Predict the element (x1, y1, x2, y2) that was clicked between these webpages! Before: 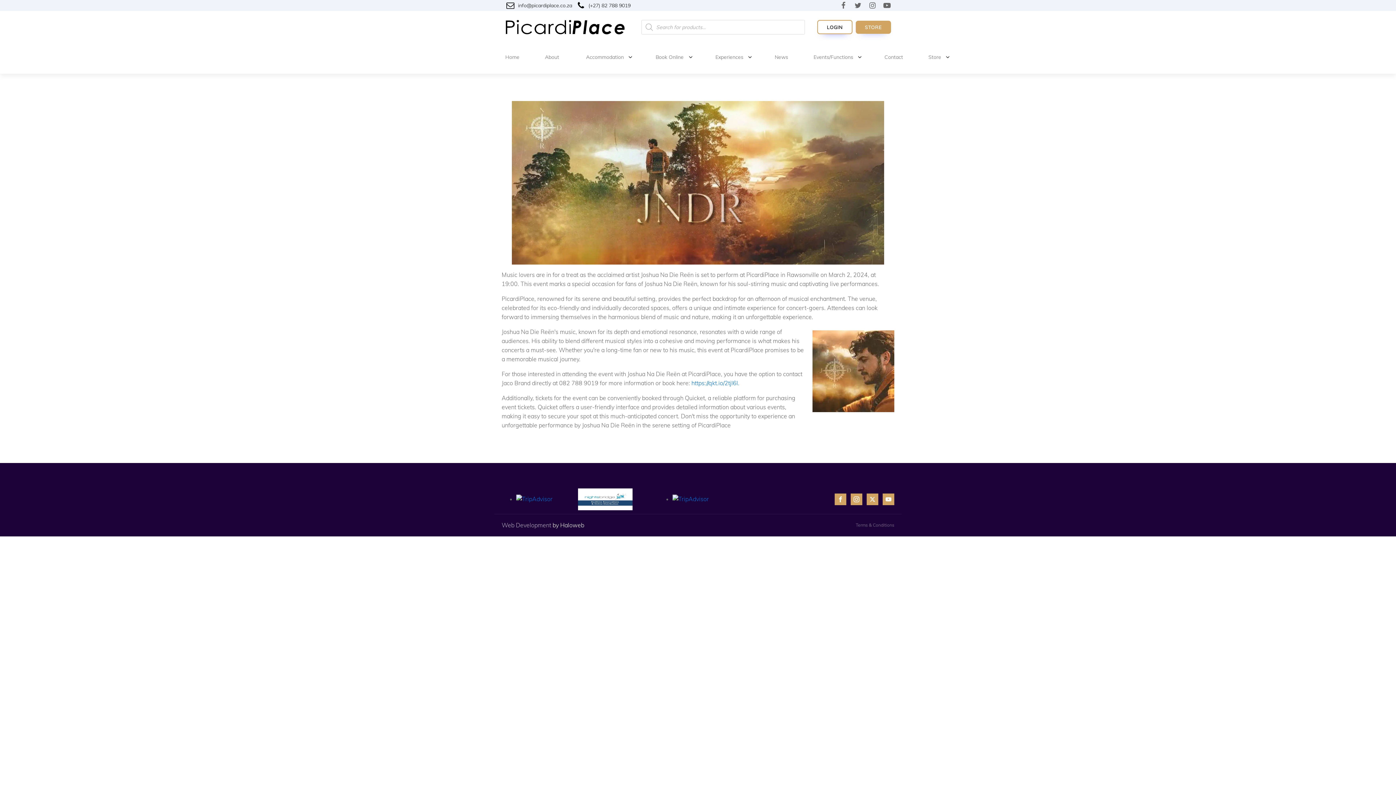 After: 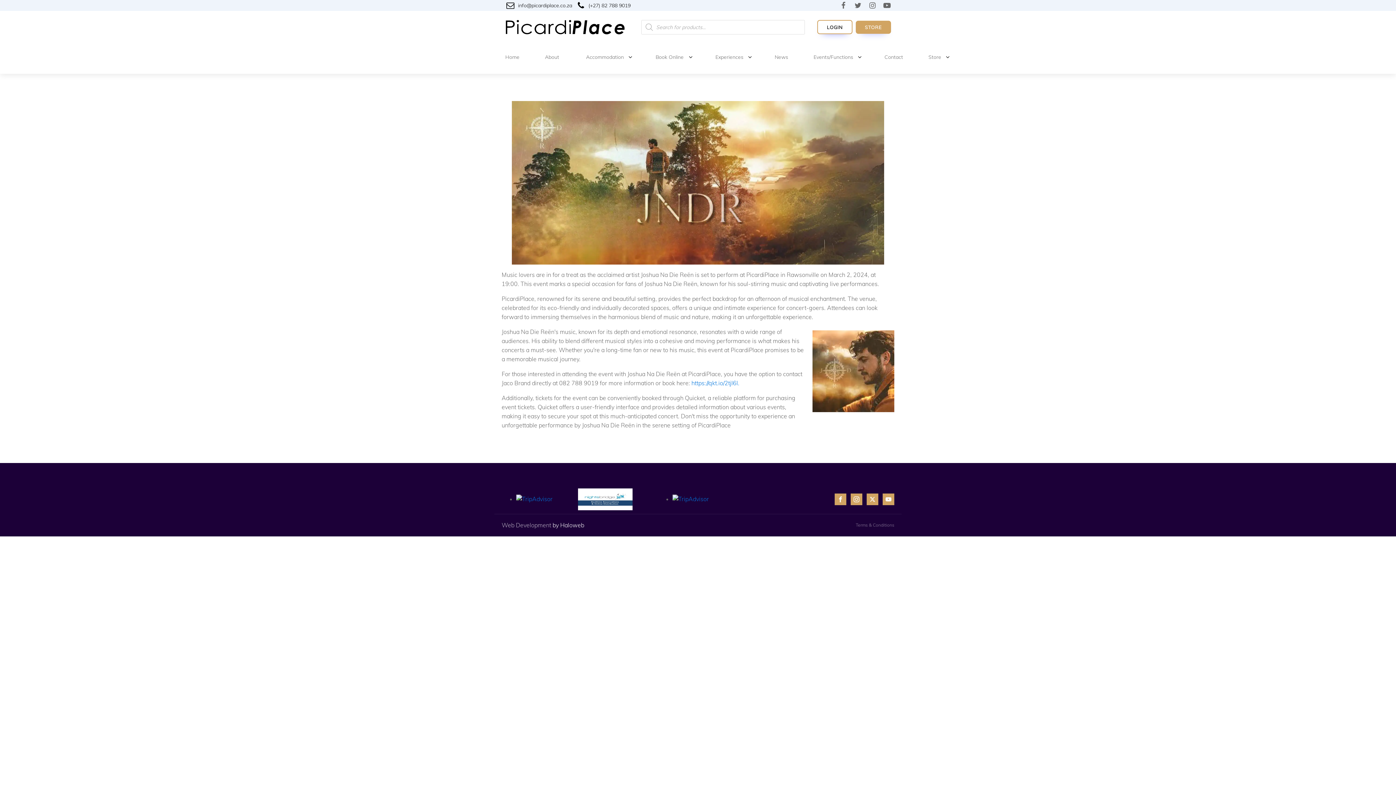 Action: bbox: (672, 495, 709, 503)